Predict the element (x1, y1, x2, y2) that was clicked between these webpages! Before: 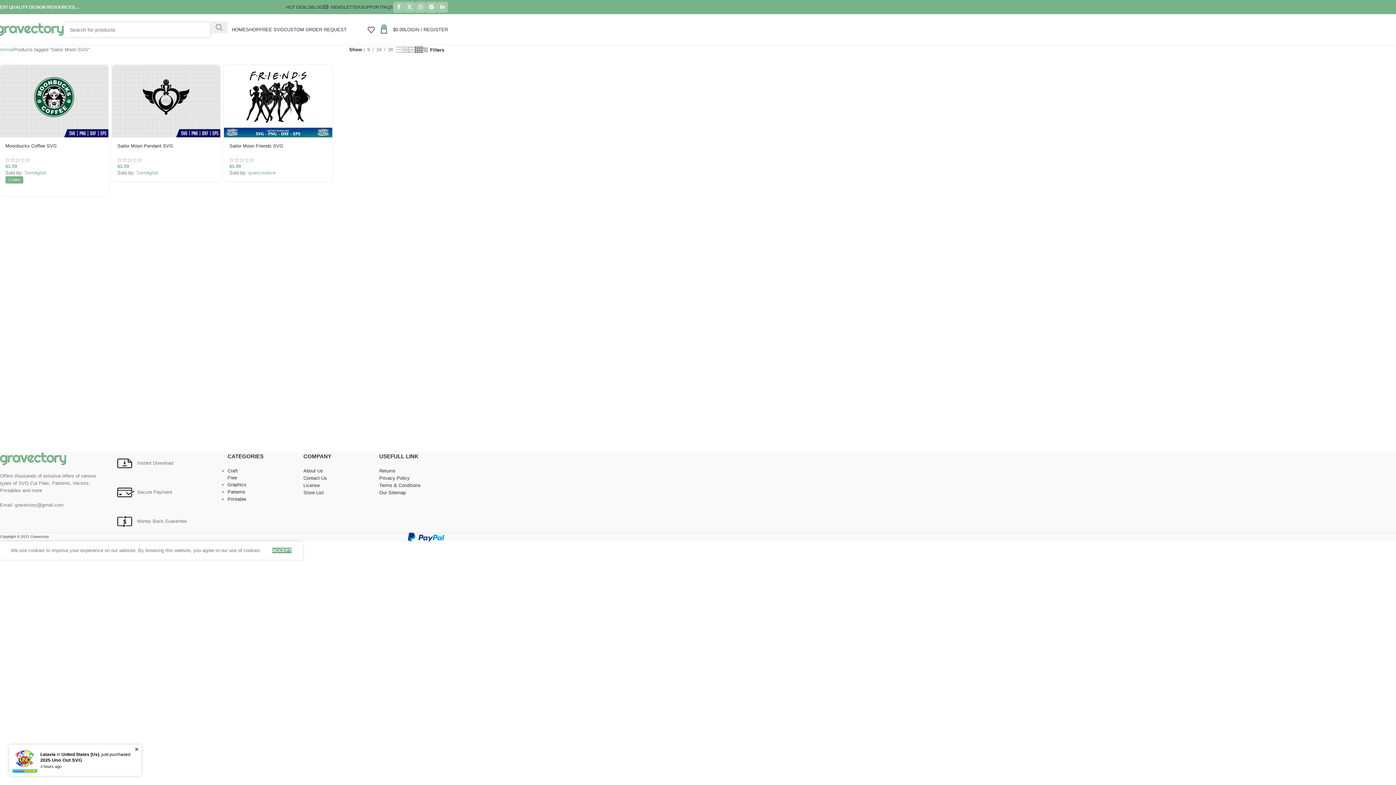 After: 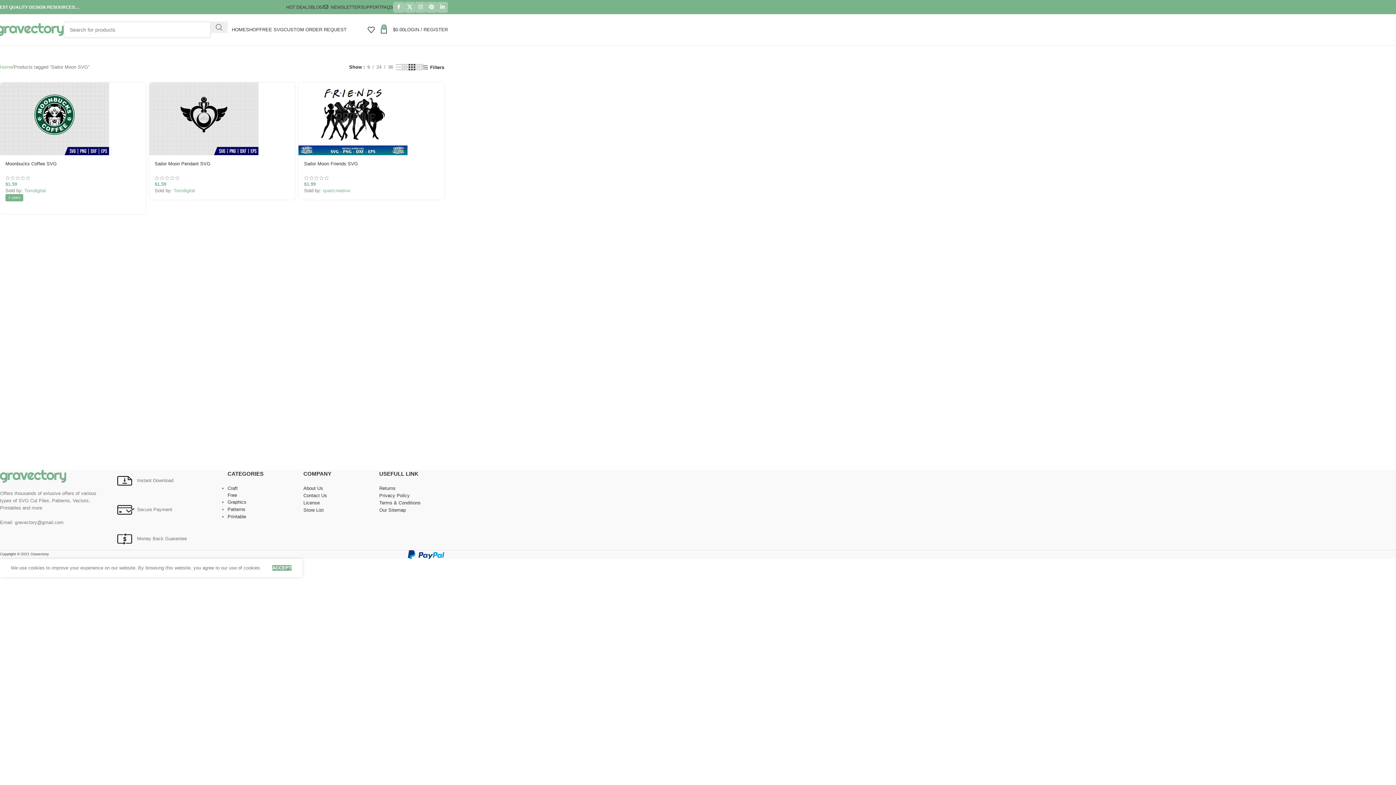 Action: bbox: (408, 45, 415, 54) label: Grid view 3